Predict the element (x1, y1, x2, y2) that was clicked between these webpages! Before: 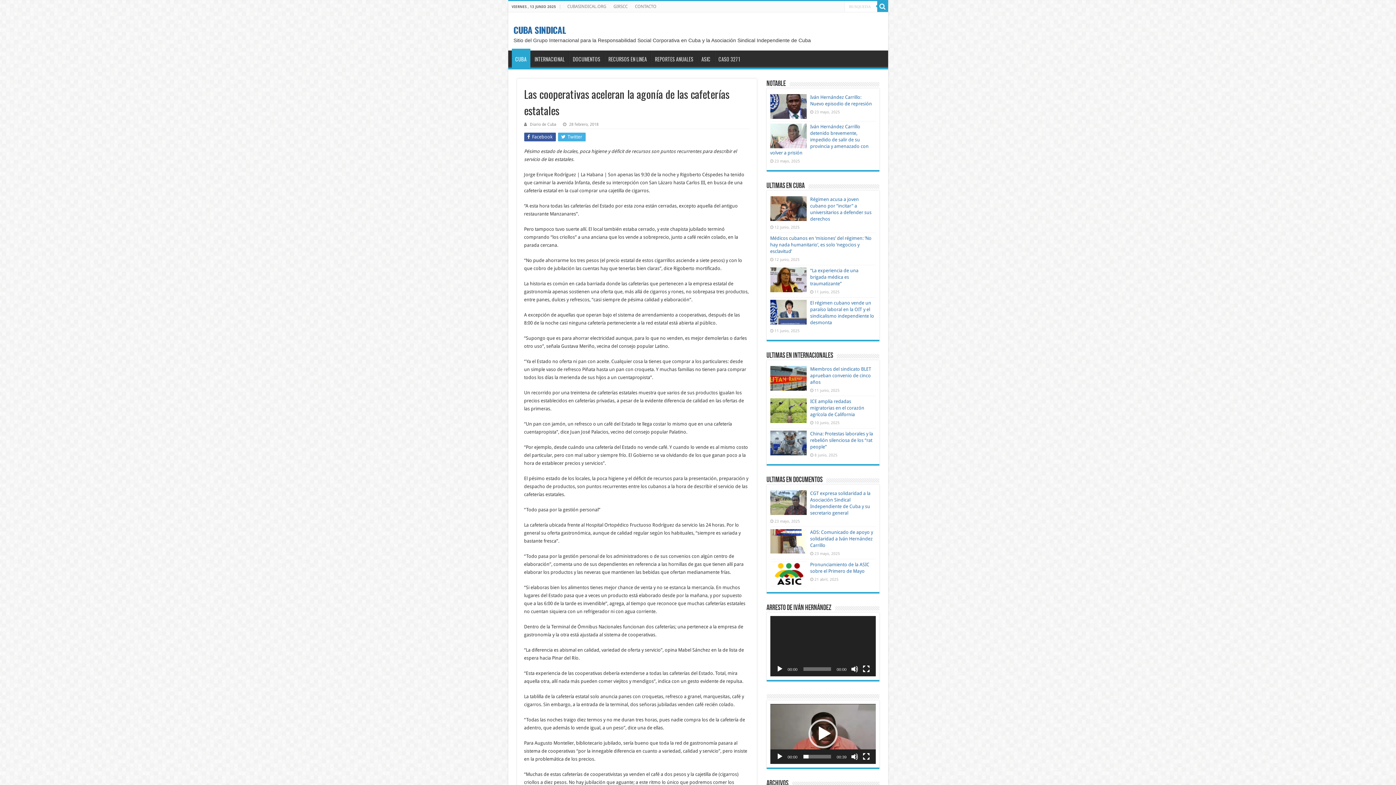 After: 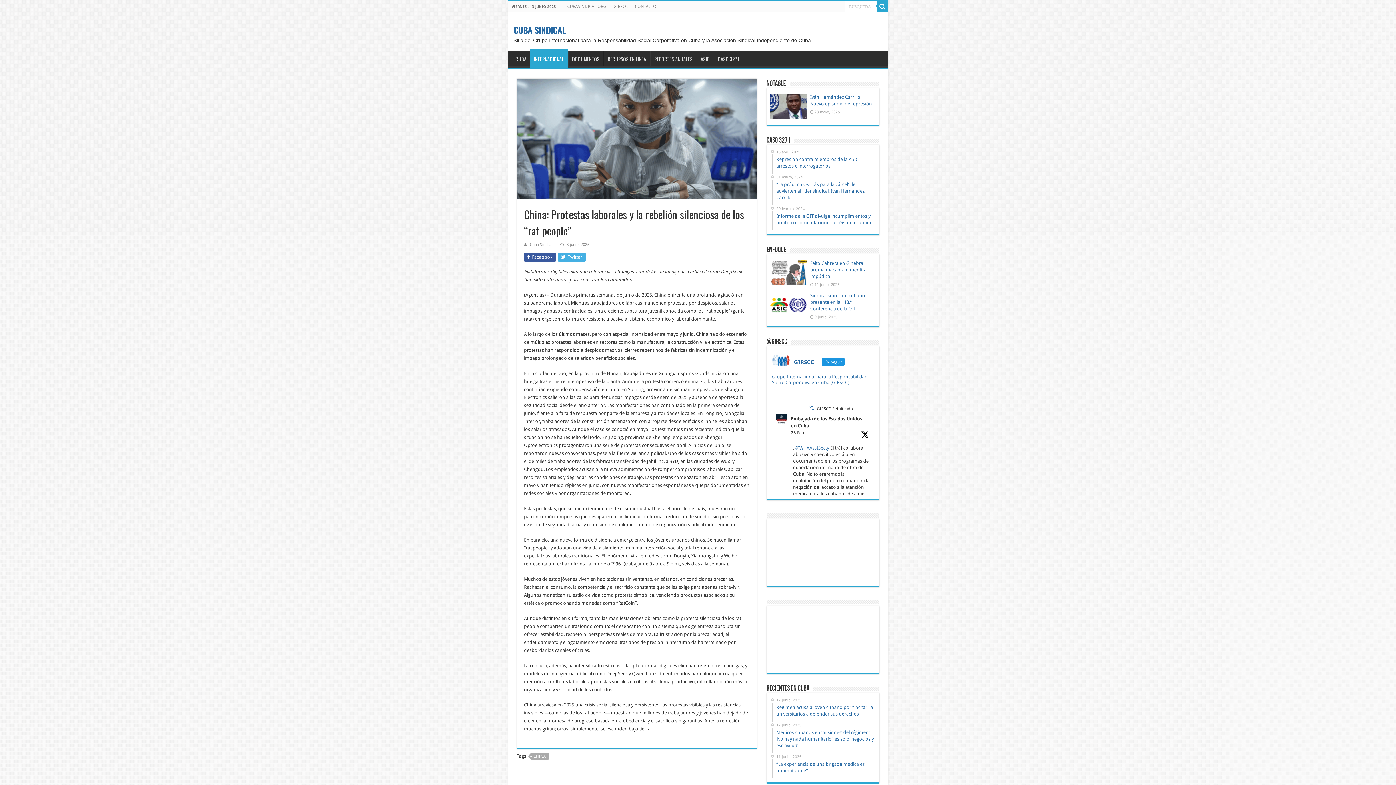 Action: bbox: (770, 430, 806, 455)